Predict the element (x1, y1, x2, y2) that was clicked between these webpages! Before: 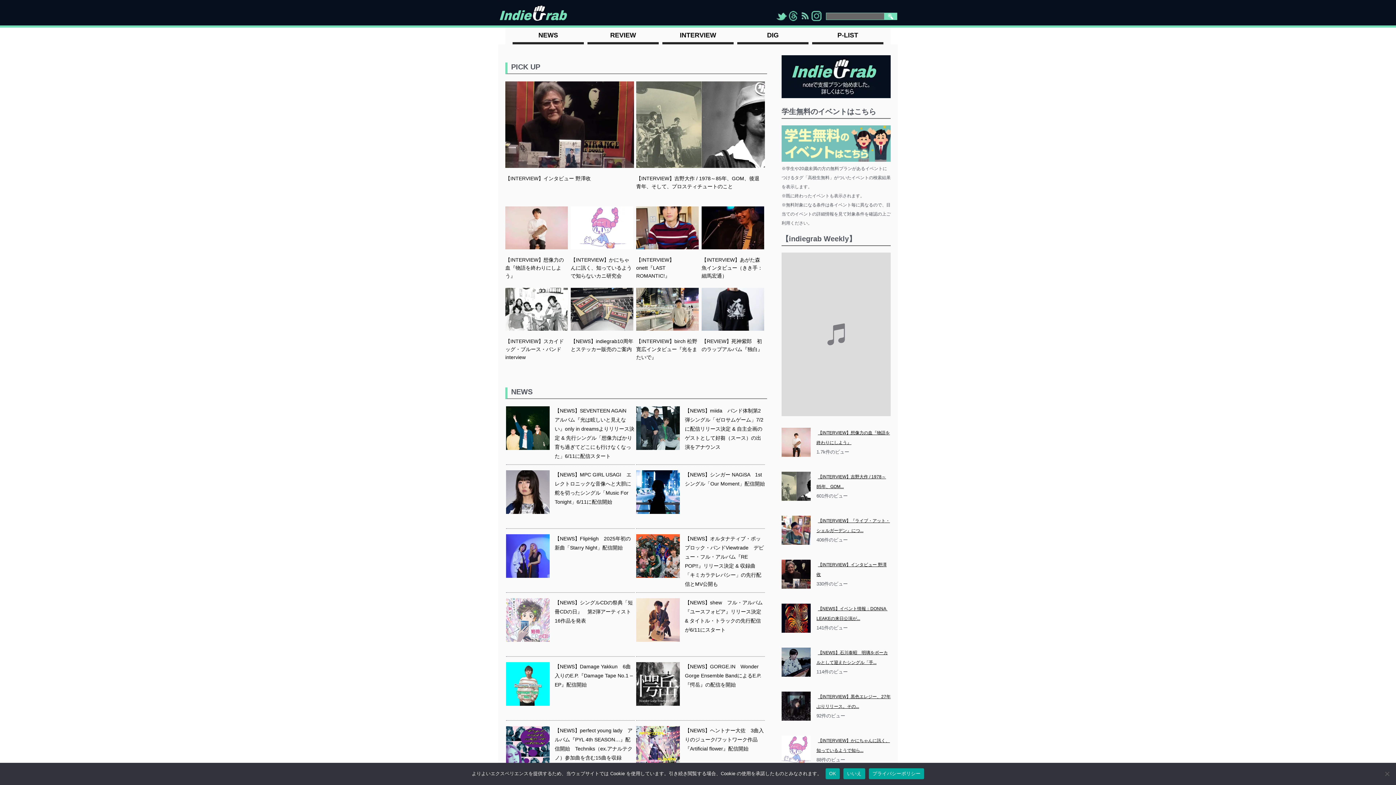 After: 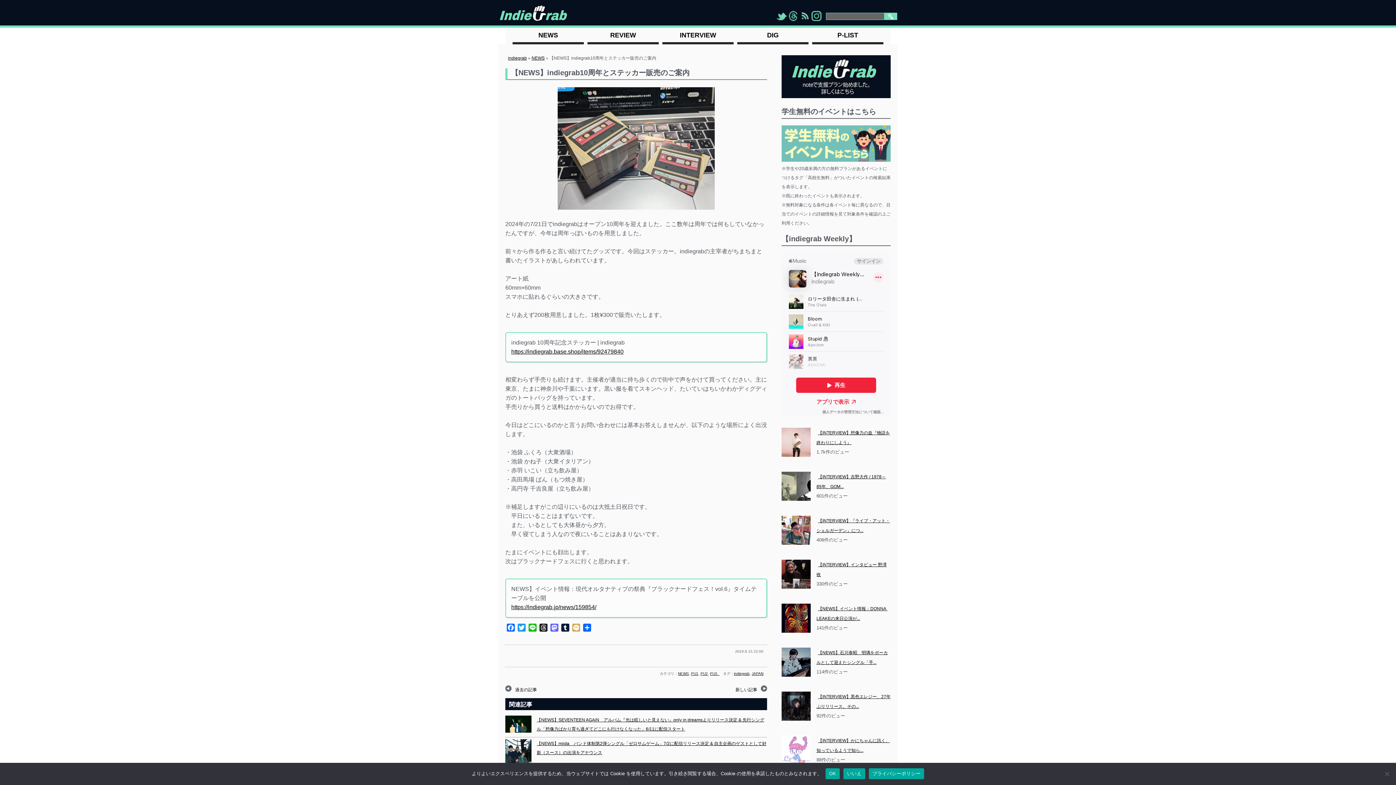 Action: bbox: (570, 337, 633, 362) label: 【NEWS】indiegrab10周年とステッカー販売のご案内